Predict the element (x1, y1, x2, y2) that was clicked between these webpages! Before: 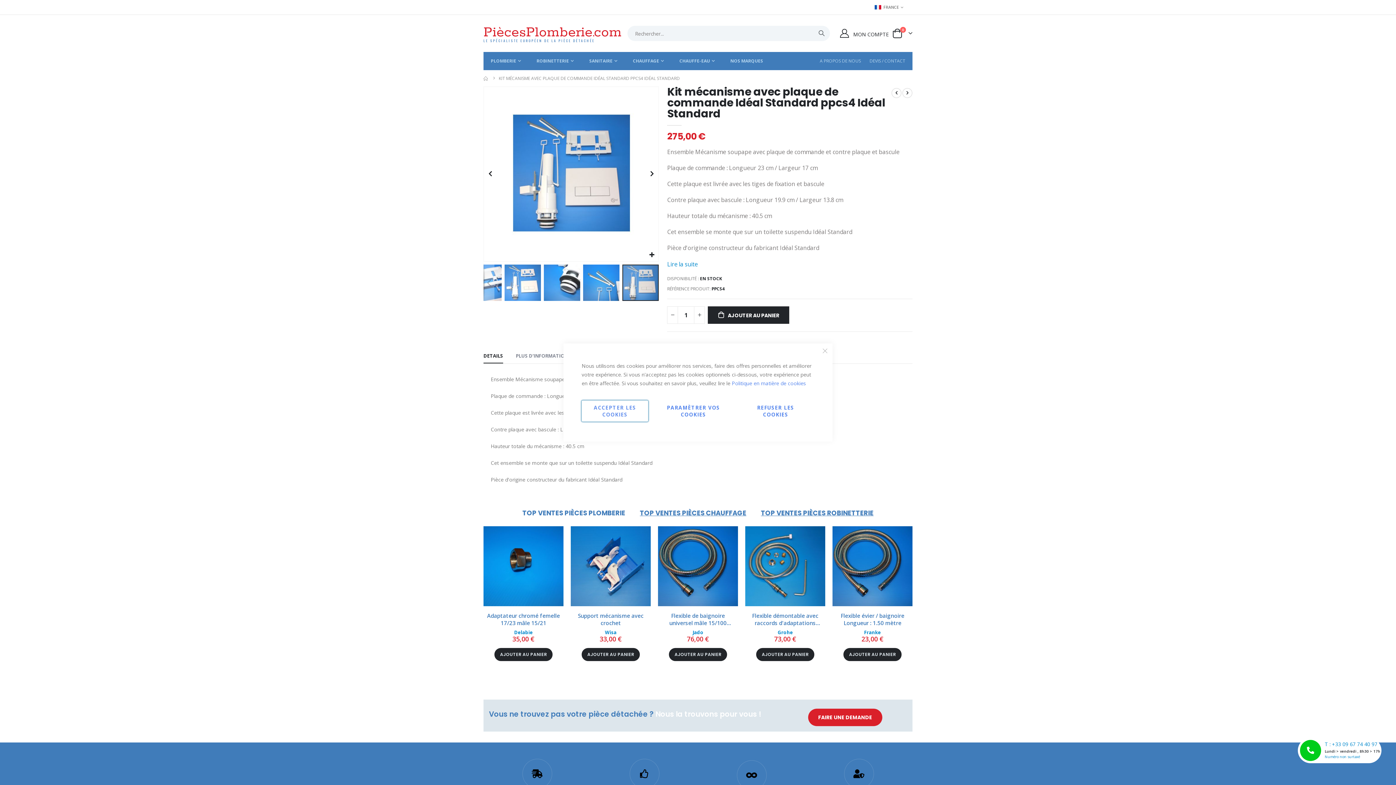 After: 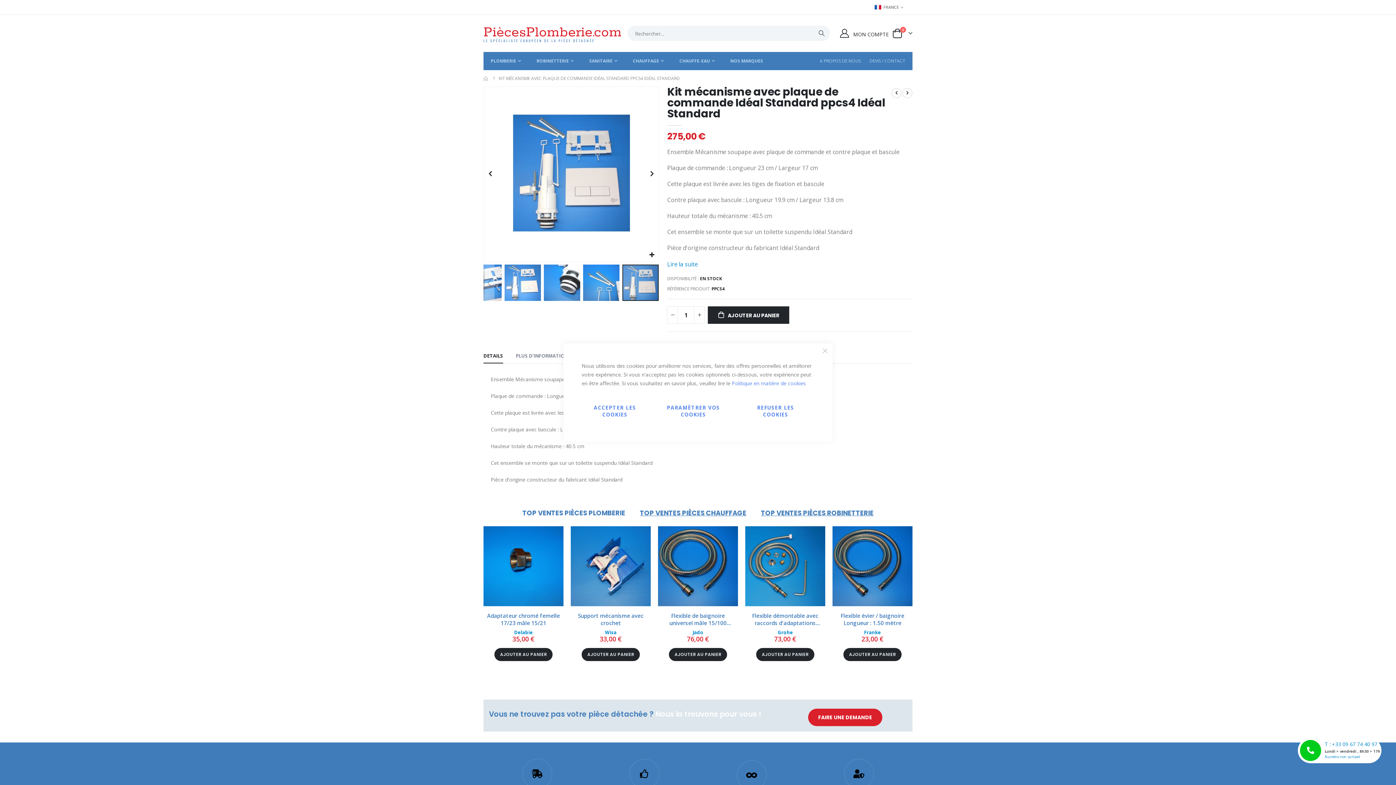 Action: label: Politique en matière de cookies bbox: (732, 380, 806, 386)